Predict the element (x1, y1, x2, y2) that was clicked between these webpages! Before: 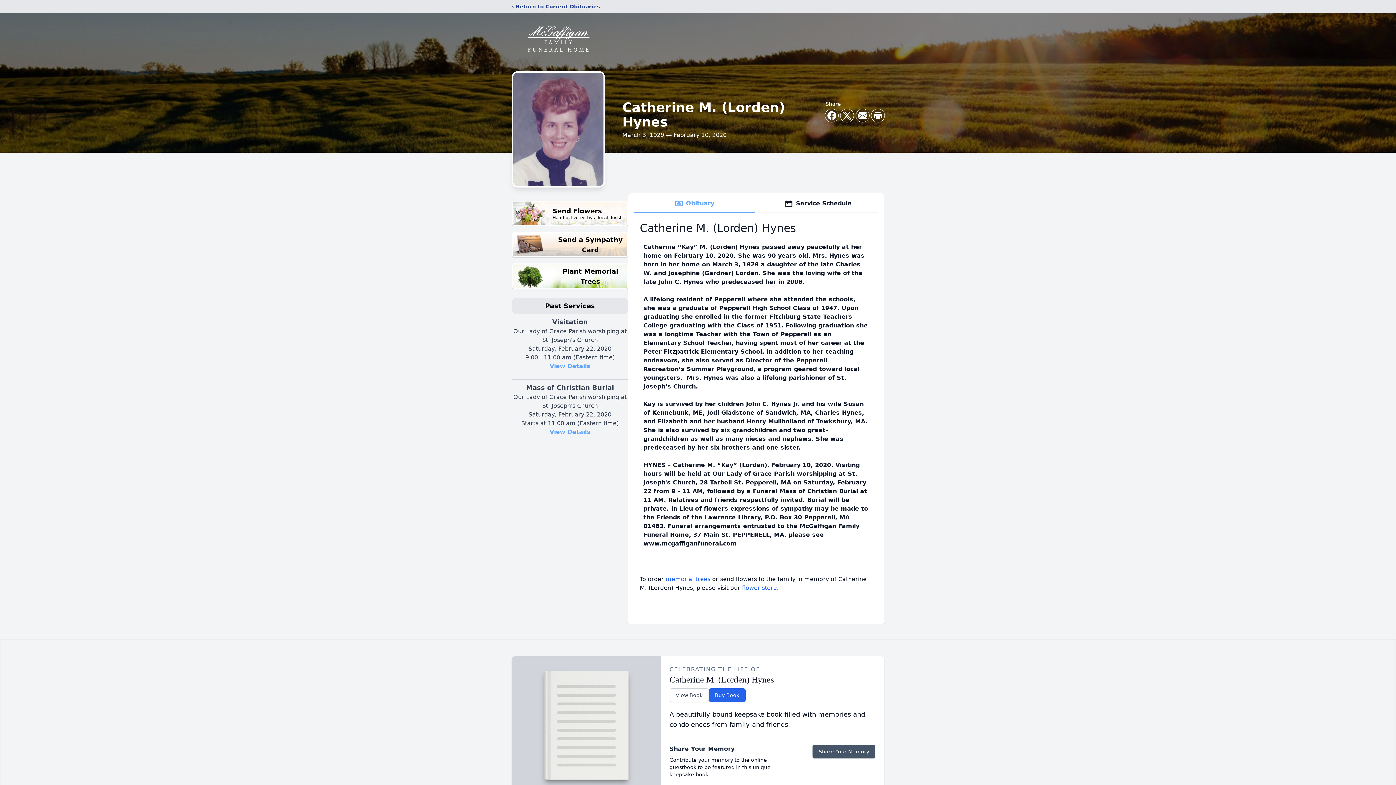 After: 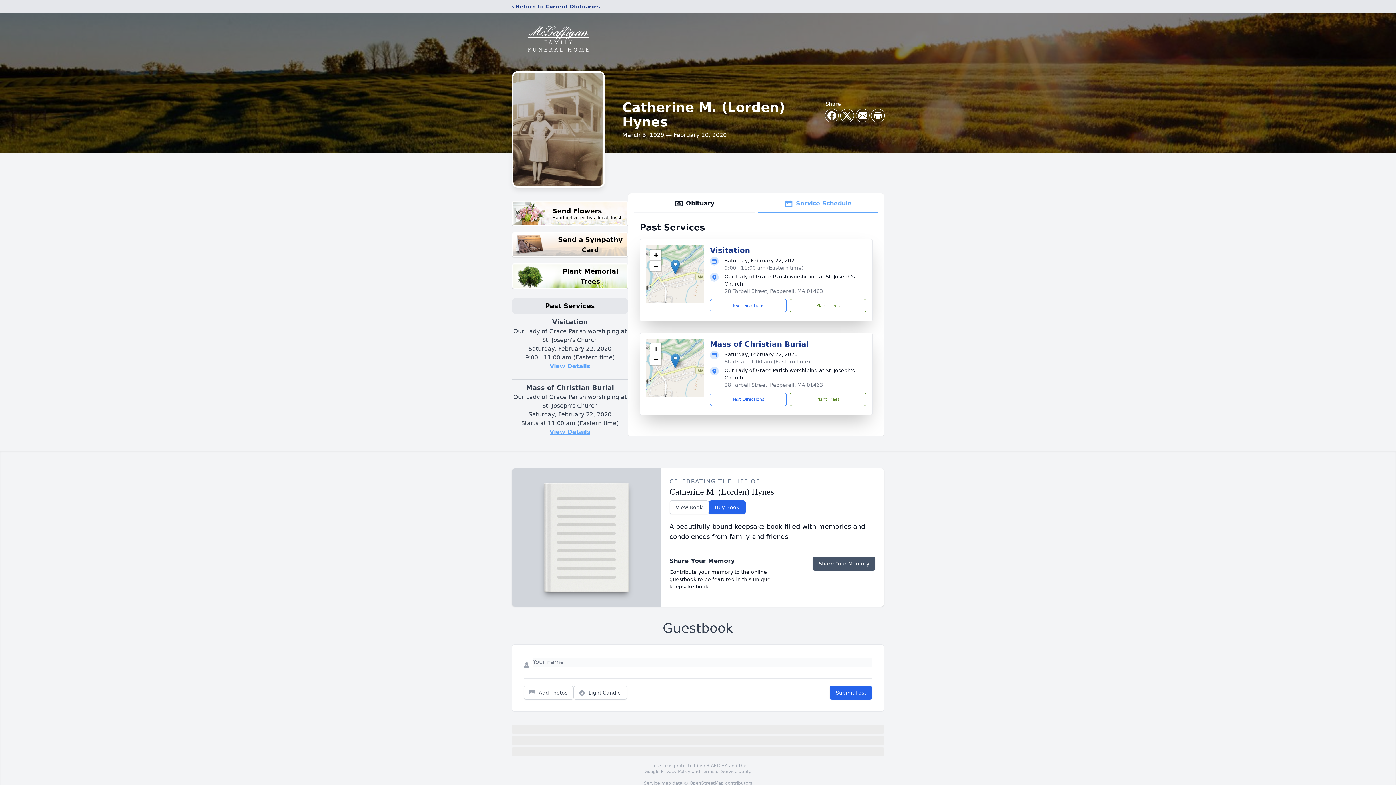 Action: bbox: (549, 428, 590, 435) label: View Details